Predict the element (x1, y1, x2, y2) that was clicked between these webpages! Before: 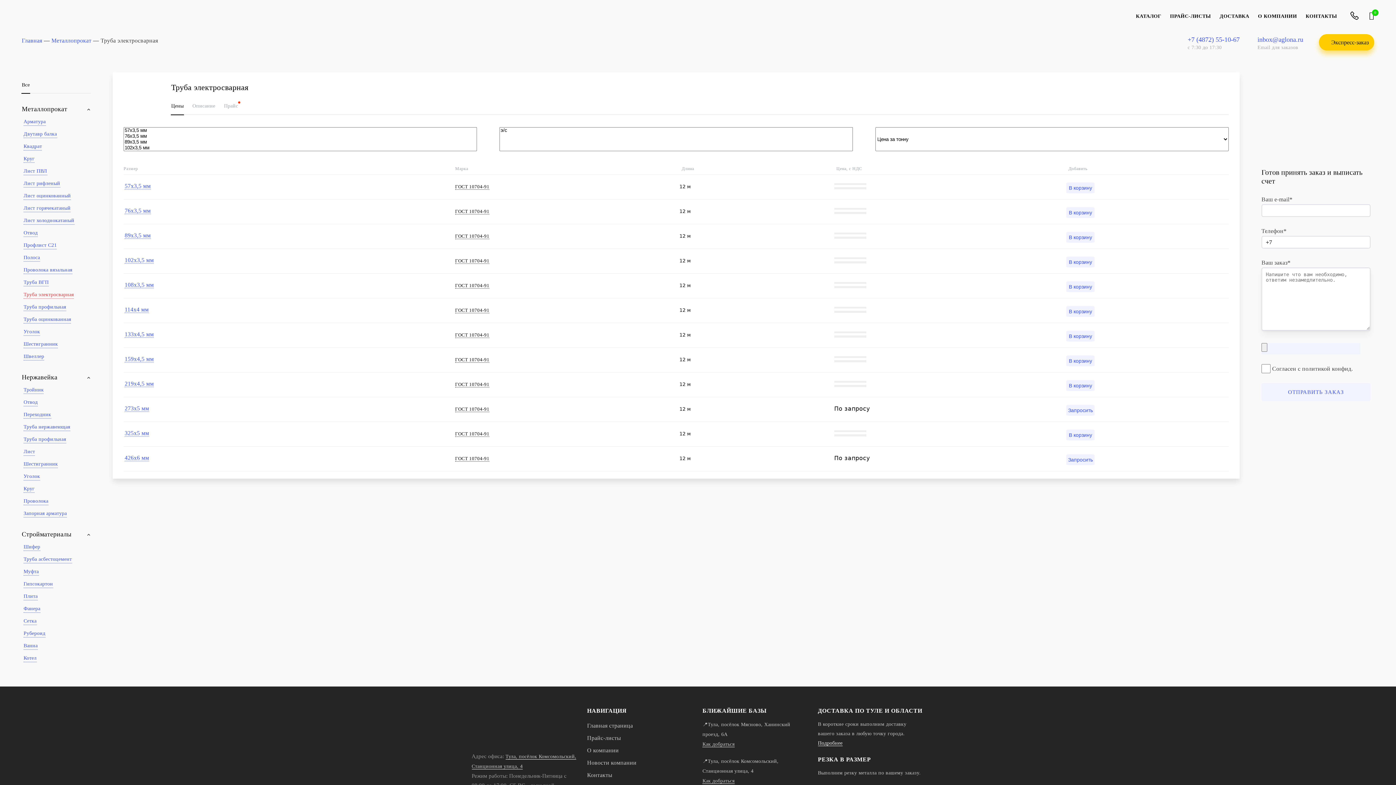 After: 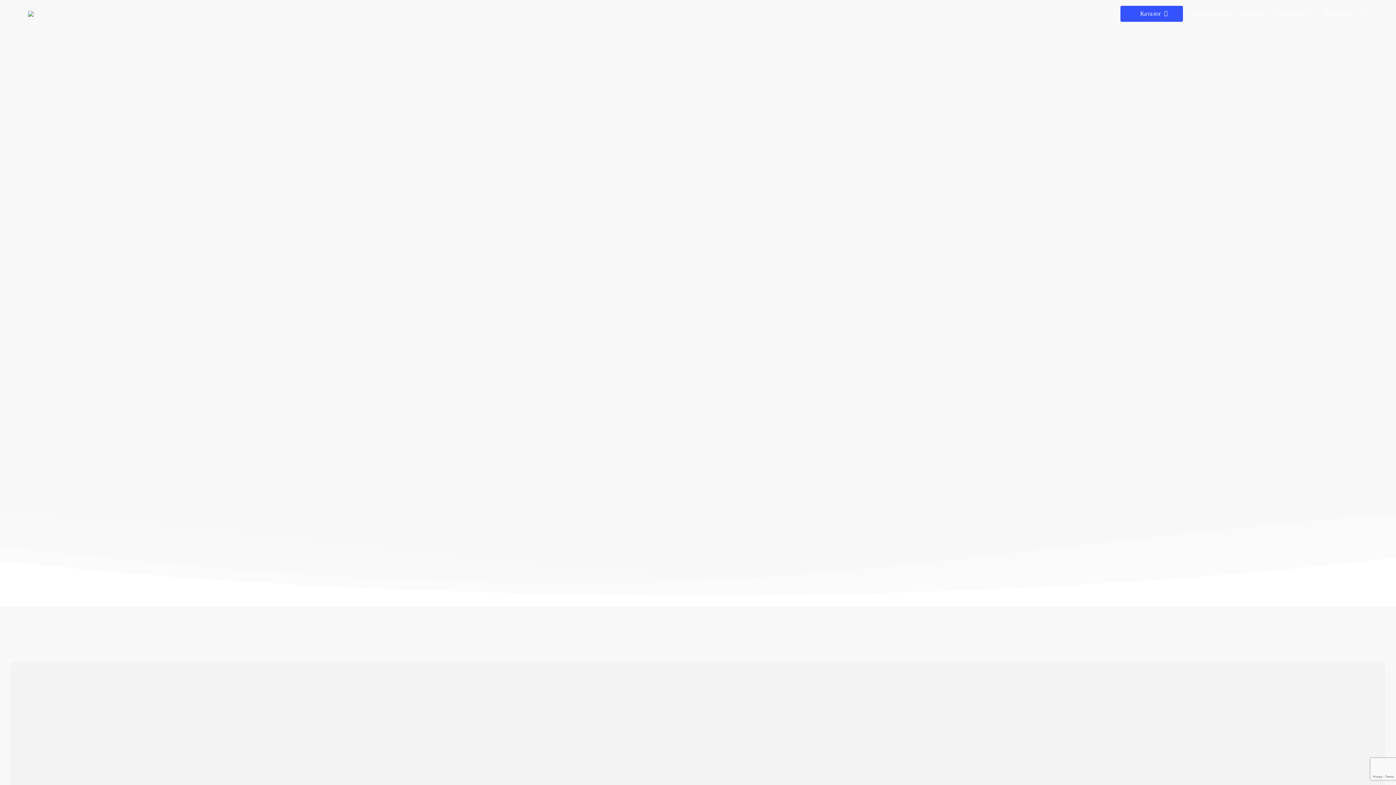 Action: bbox: (1258, 13, 1297, 18) label: О КОМПАНИИ